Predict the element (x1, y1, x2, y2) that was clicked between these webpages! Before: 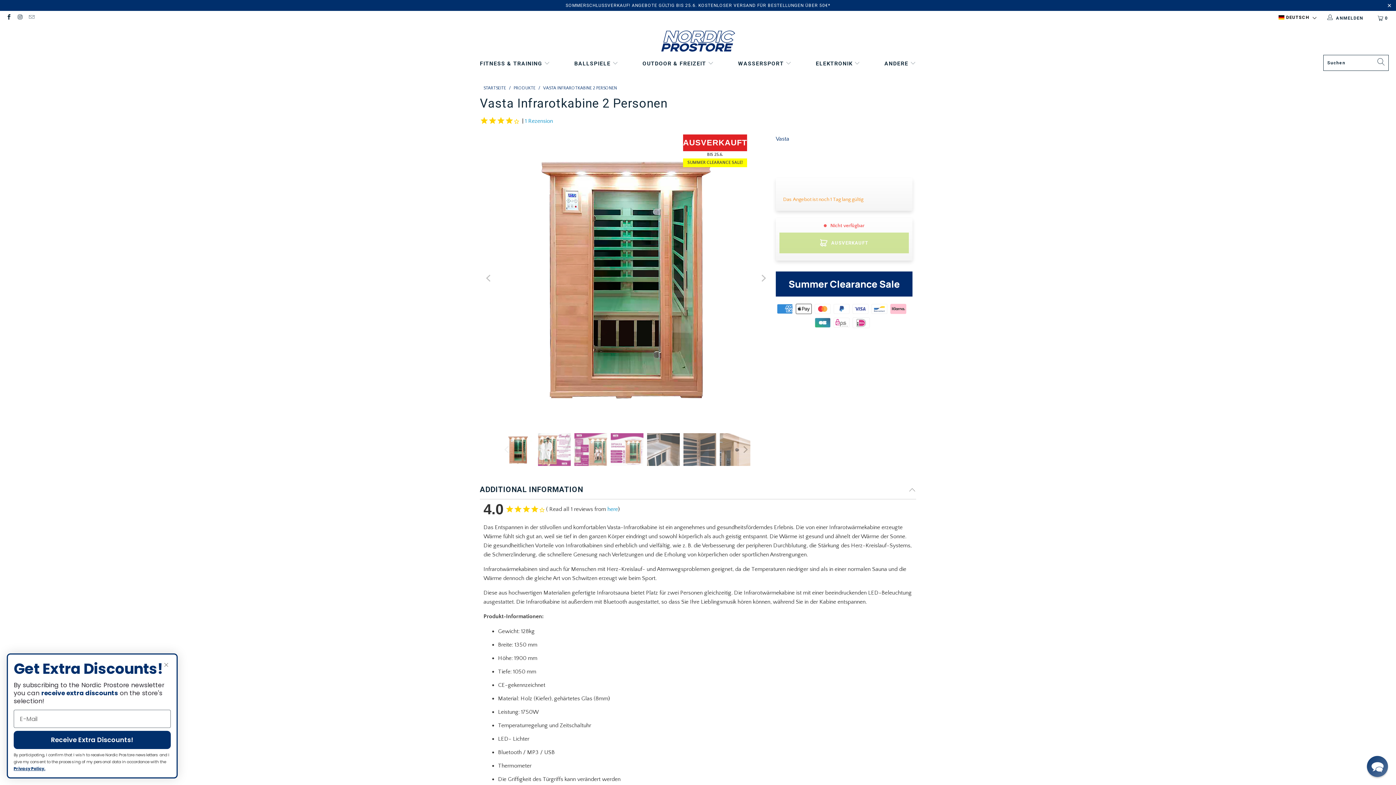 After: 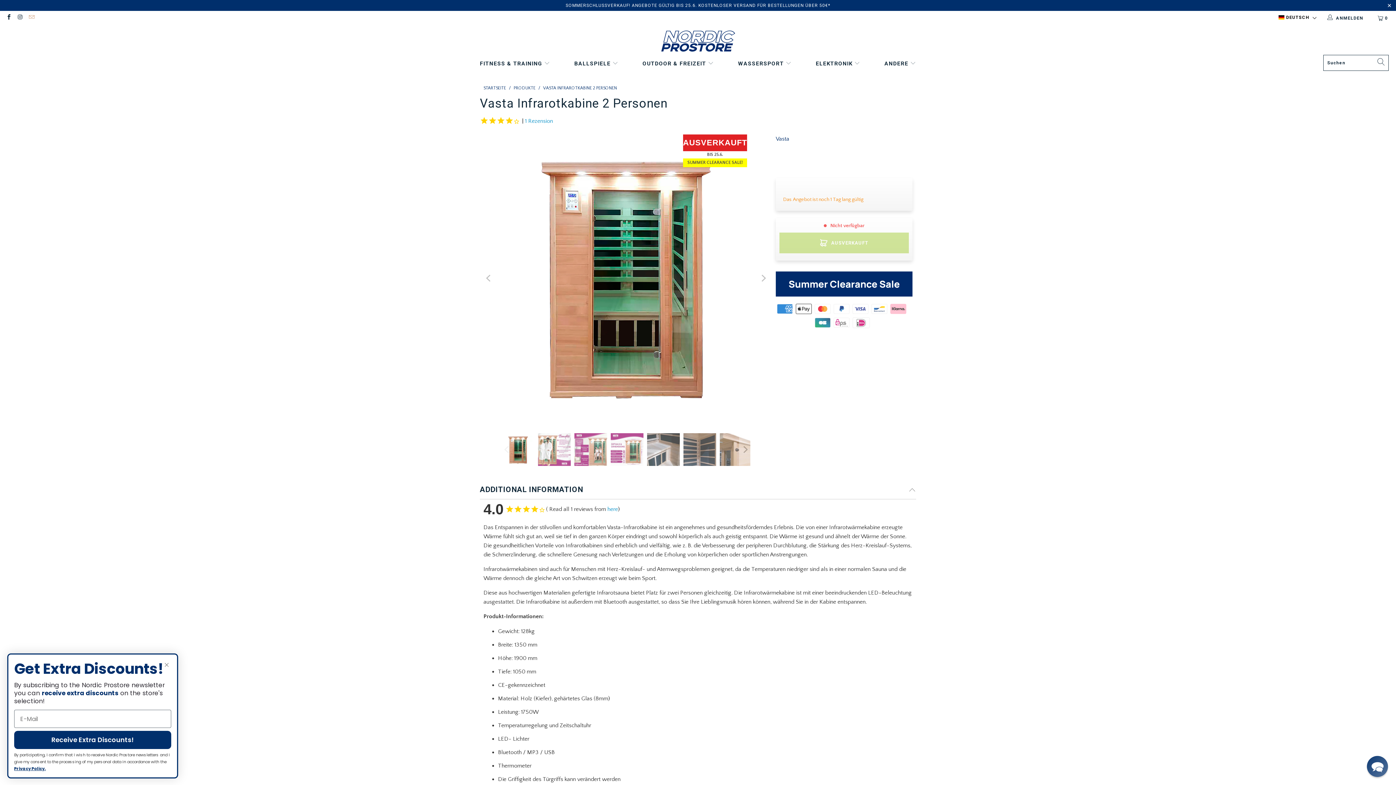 Action: bbox: (28, 15, 34, 20)